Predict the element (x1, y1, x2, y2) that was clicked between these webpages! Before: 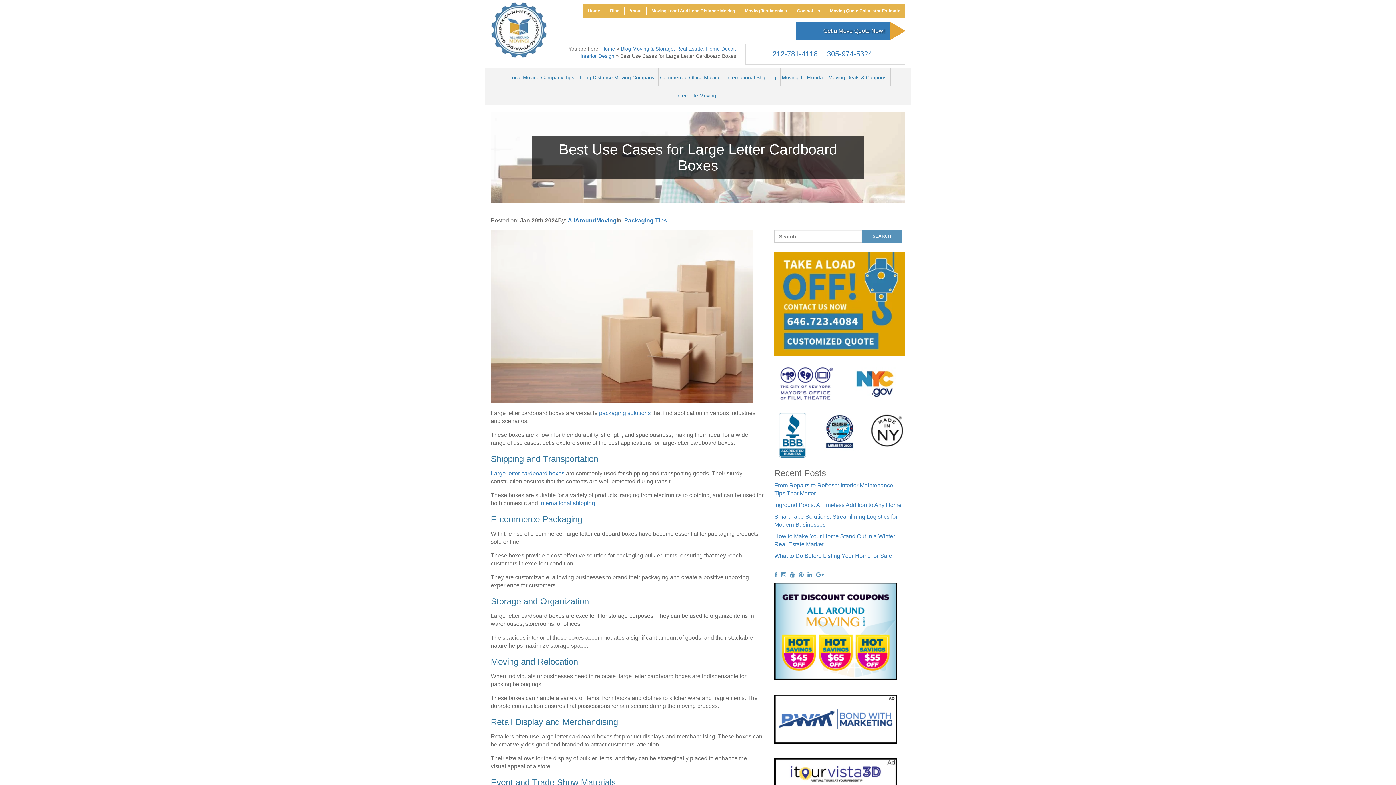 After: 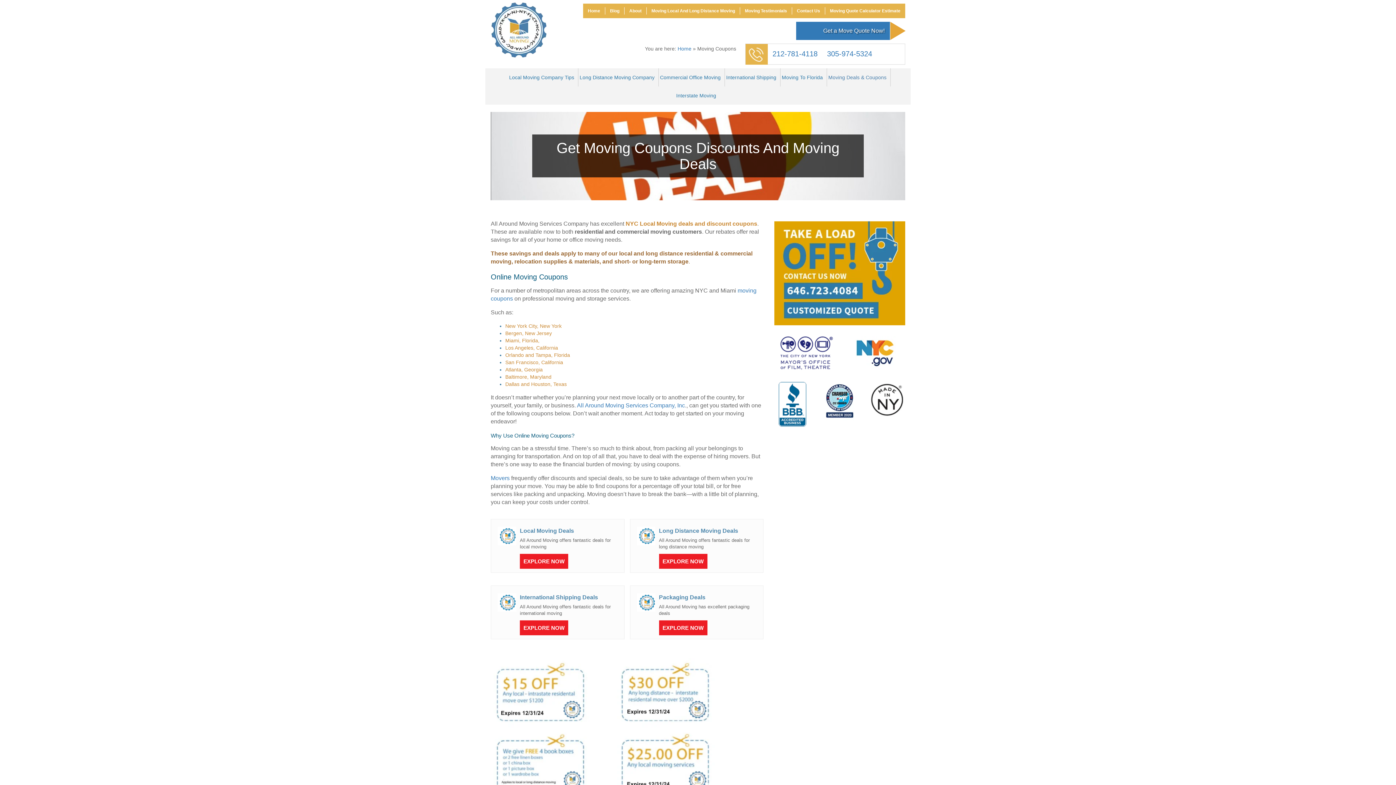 Action: bbox: (824, 68, 890, 86) label: Moving Deals & Coupons